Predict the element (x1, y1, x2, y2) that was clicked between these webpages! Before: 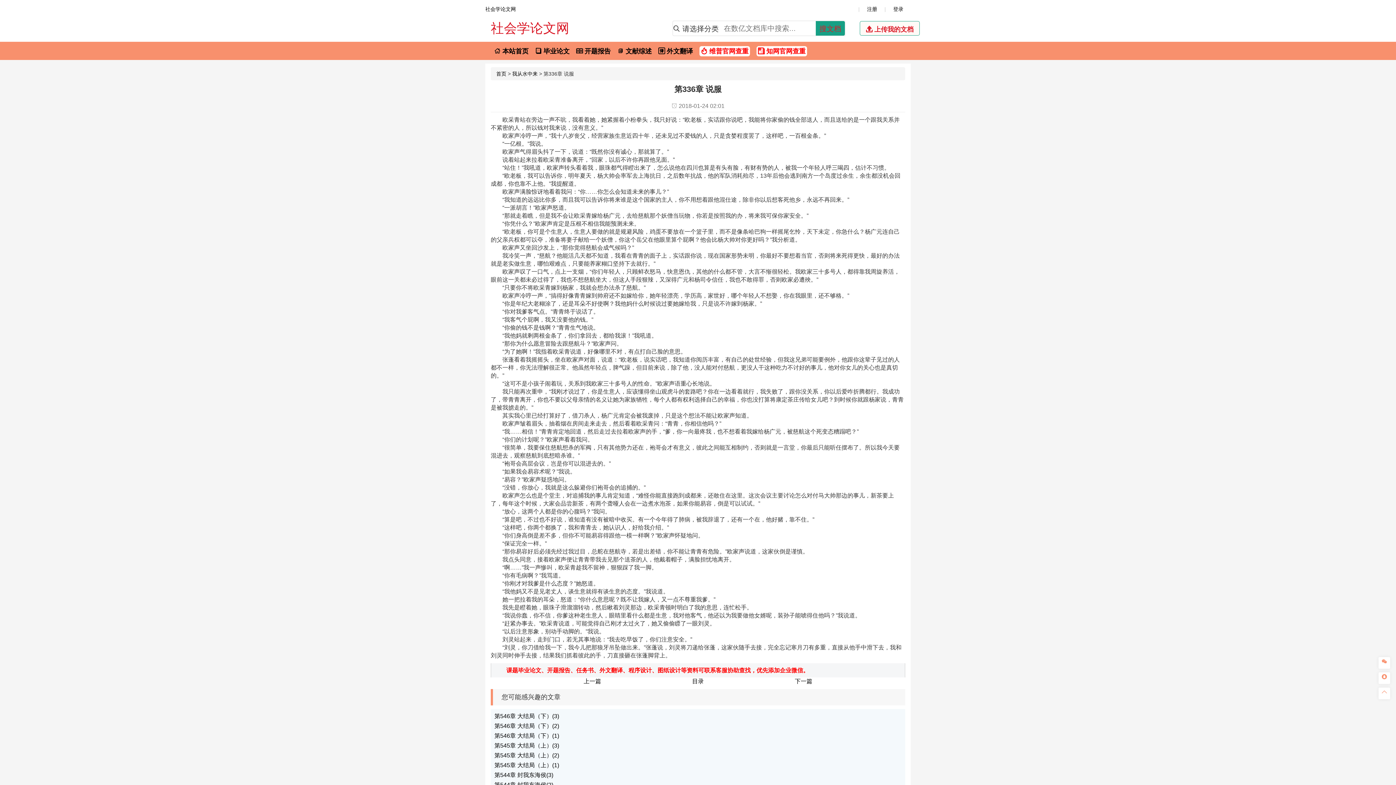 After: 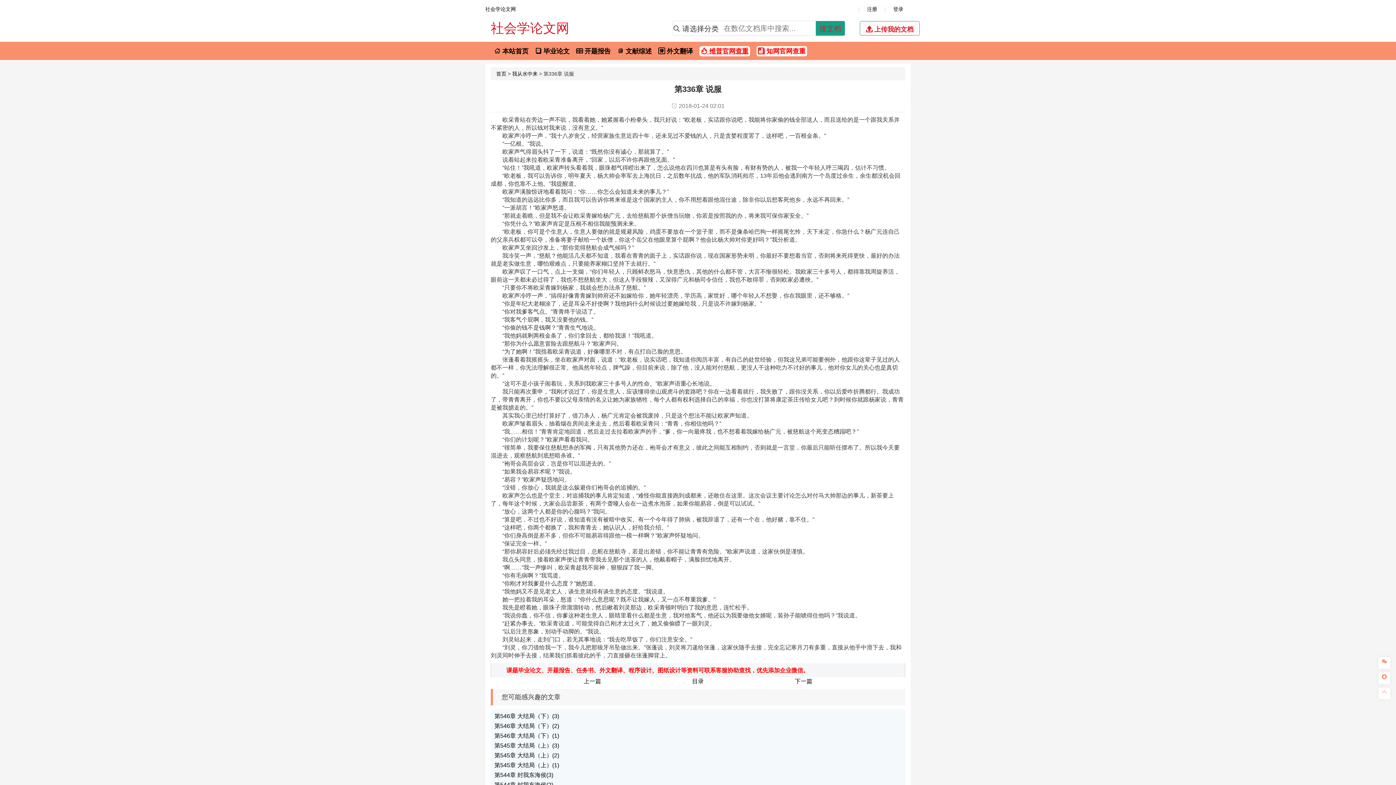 Action: label:  维普官网查重 bbox: (699, 46, 750, 56)